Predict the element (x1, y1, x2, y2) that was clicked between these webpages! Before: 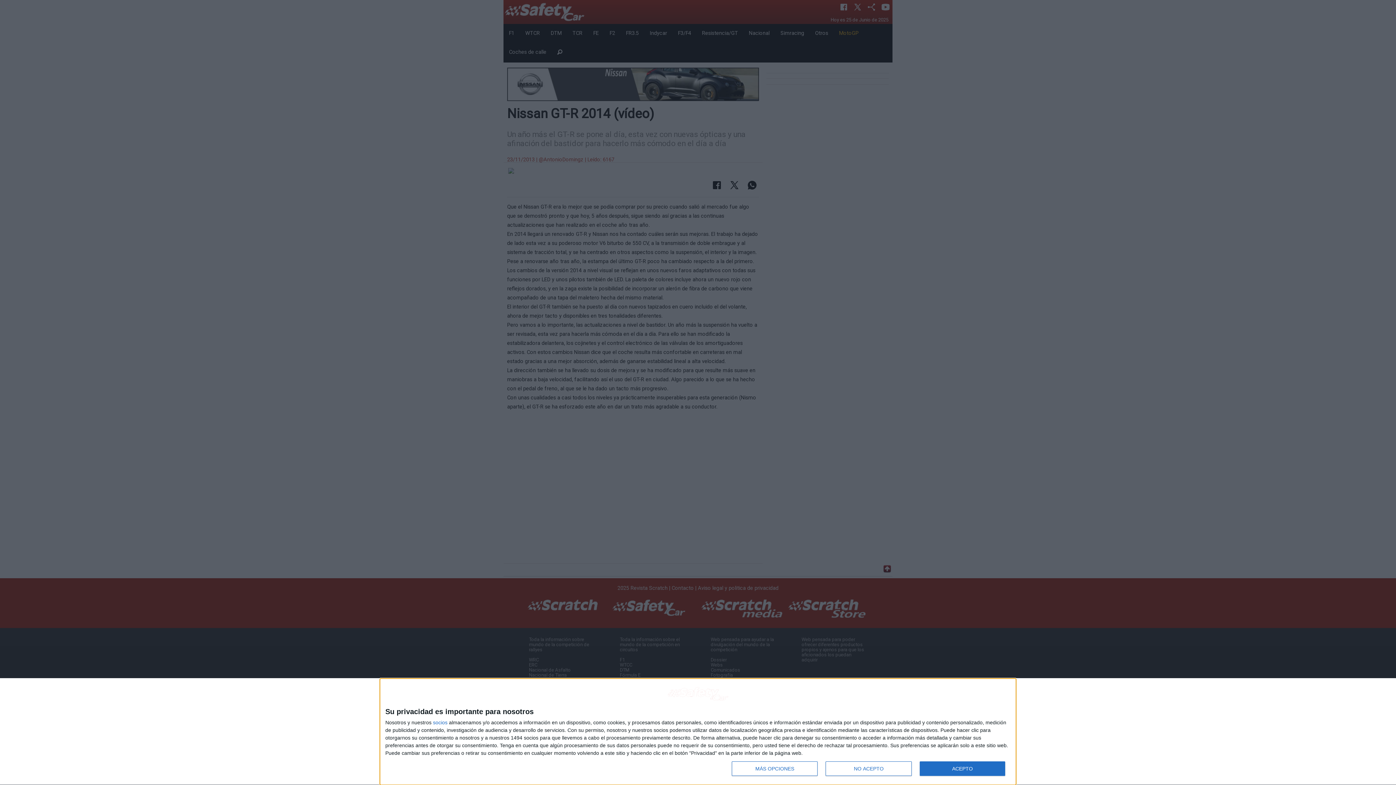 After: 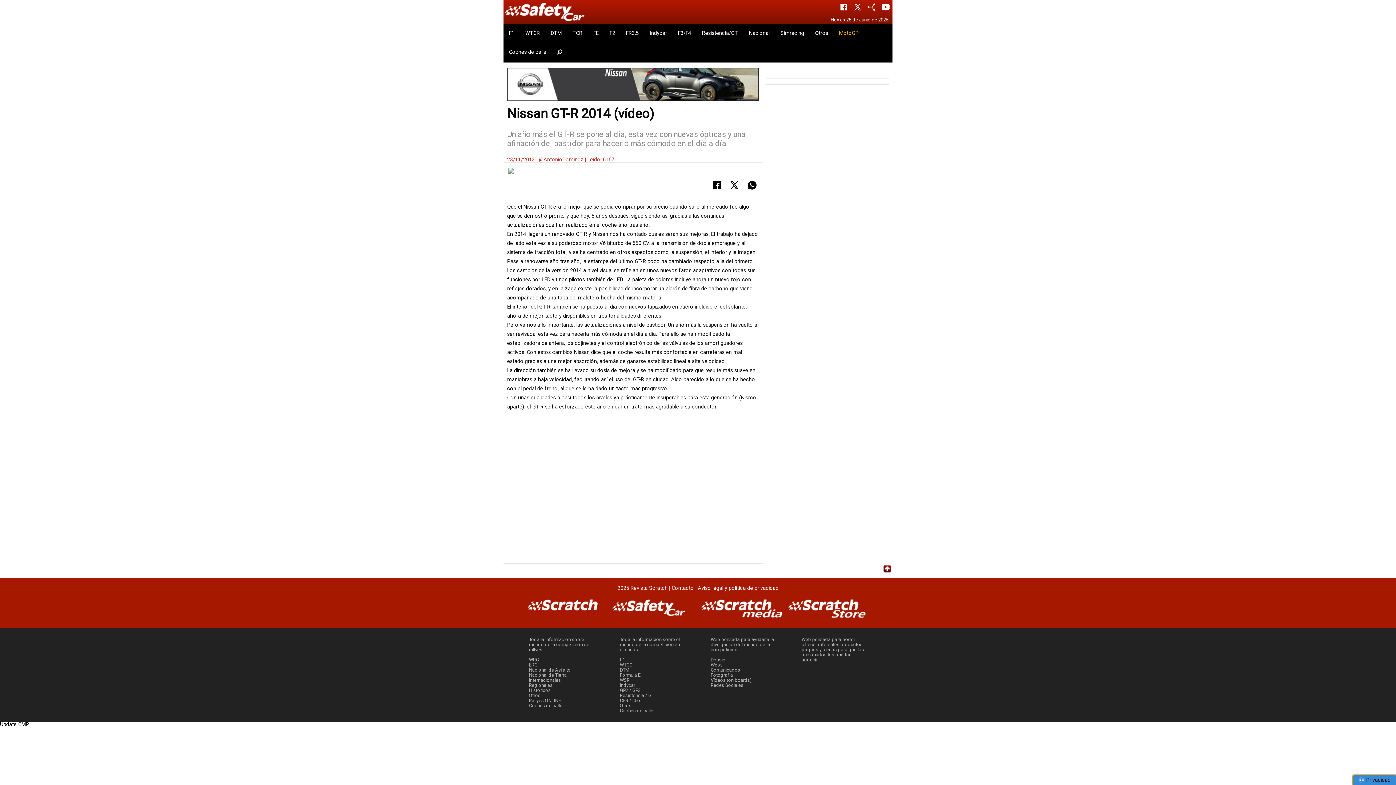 Action: label: NO ACEPTO bbox: (825, 761, 911, 776)